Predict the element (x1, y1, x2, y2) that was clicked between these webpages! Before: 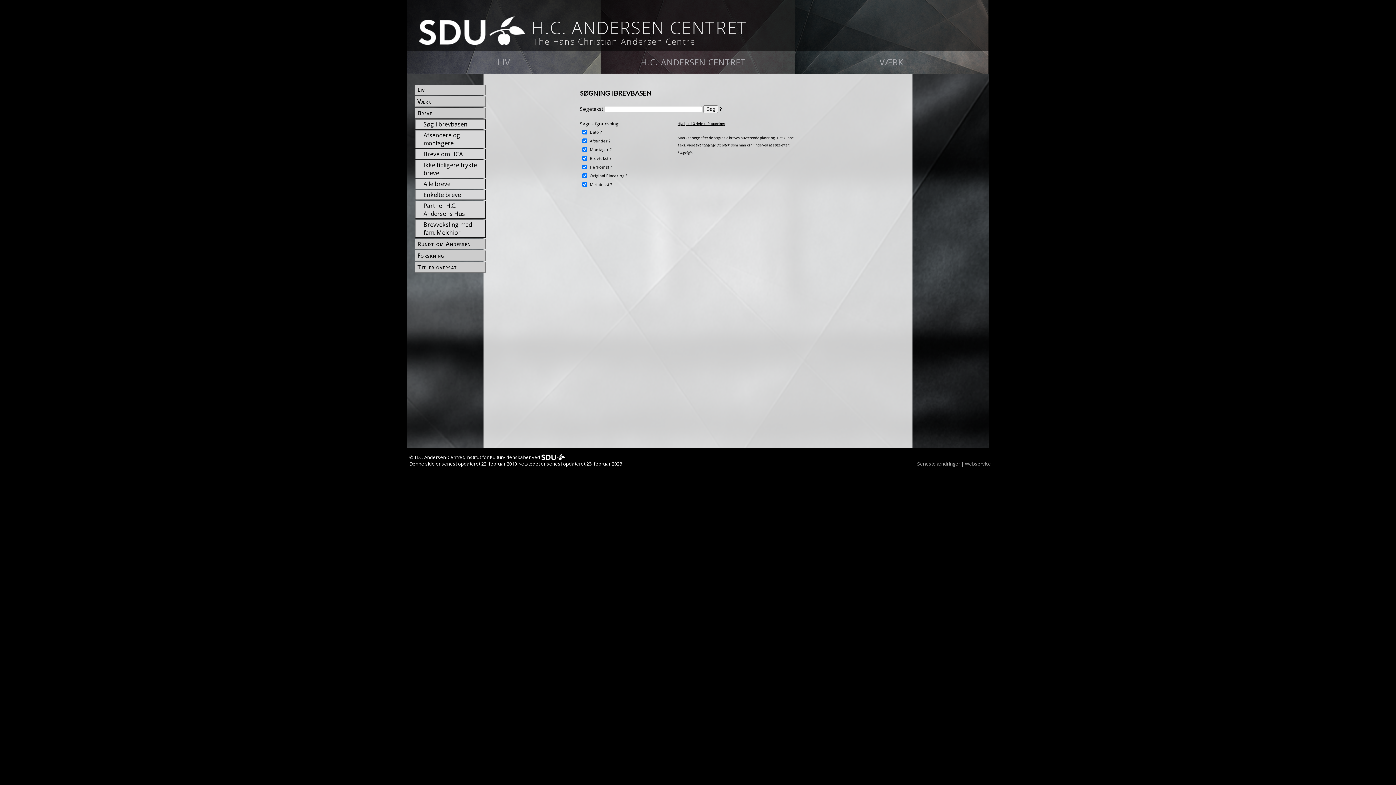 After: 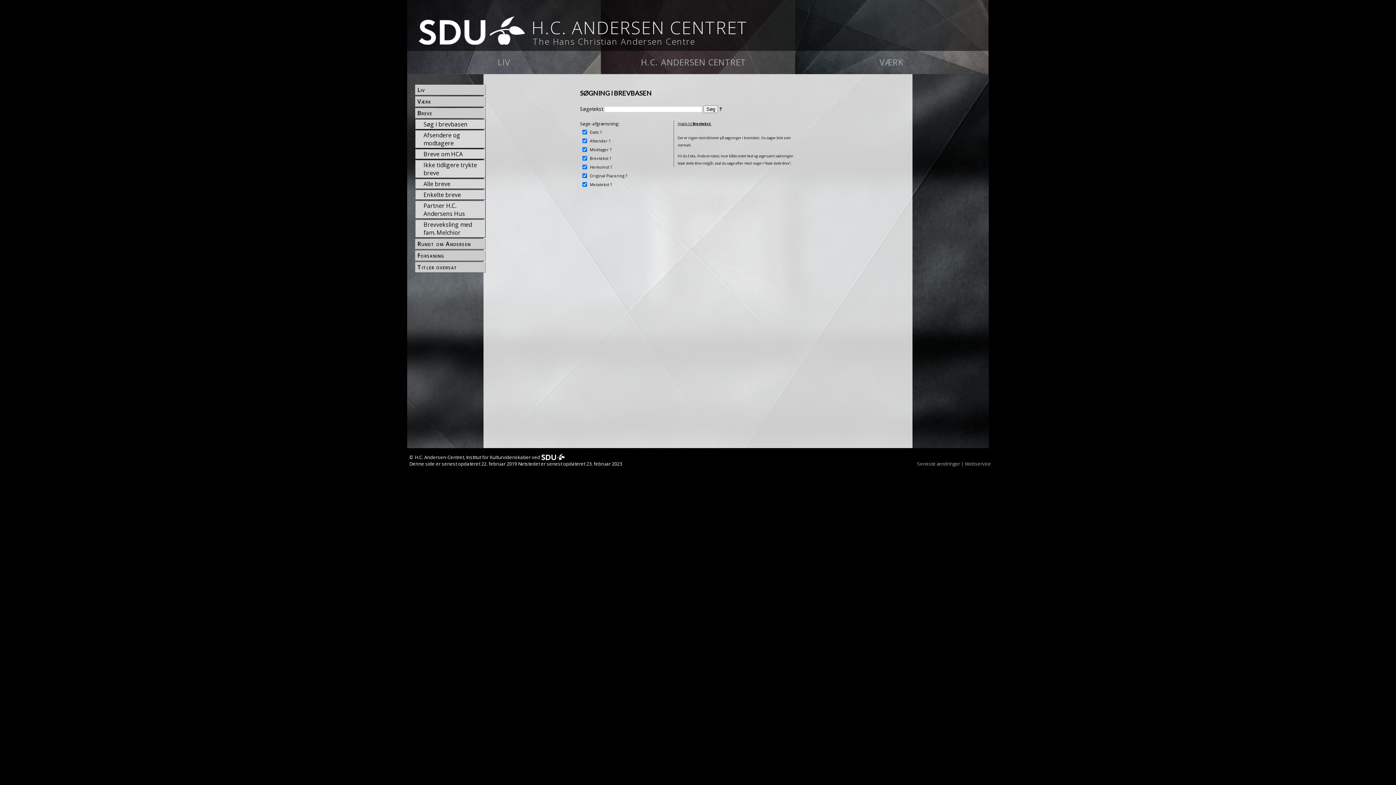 Action: label: ? bbox: (609, 155, 611, 161)